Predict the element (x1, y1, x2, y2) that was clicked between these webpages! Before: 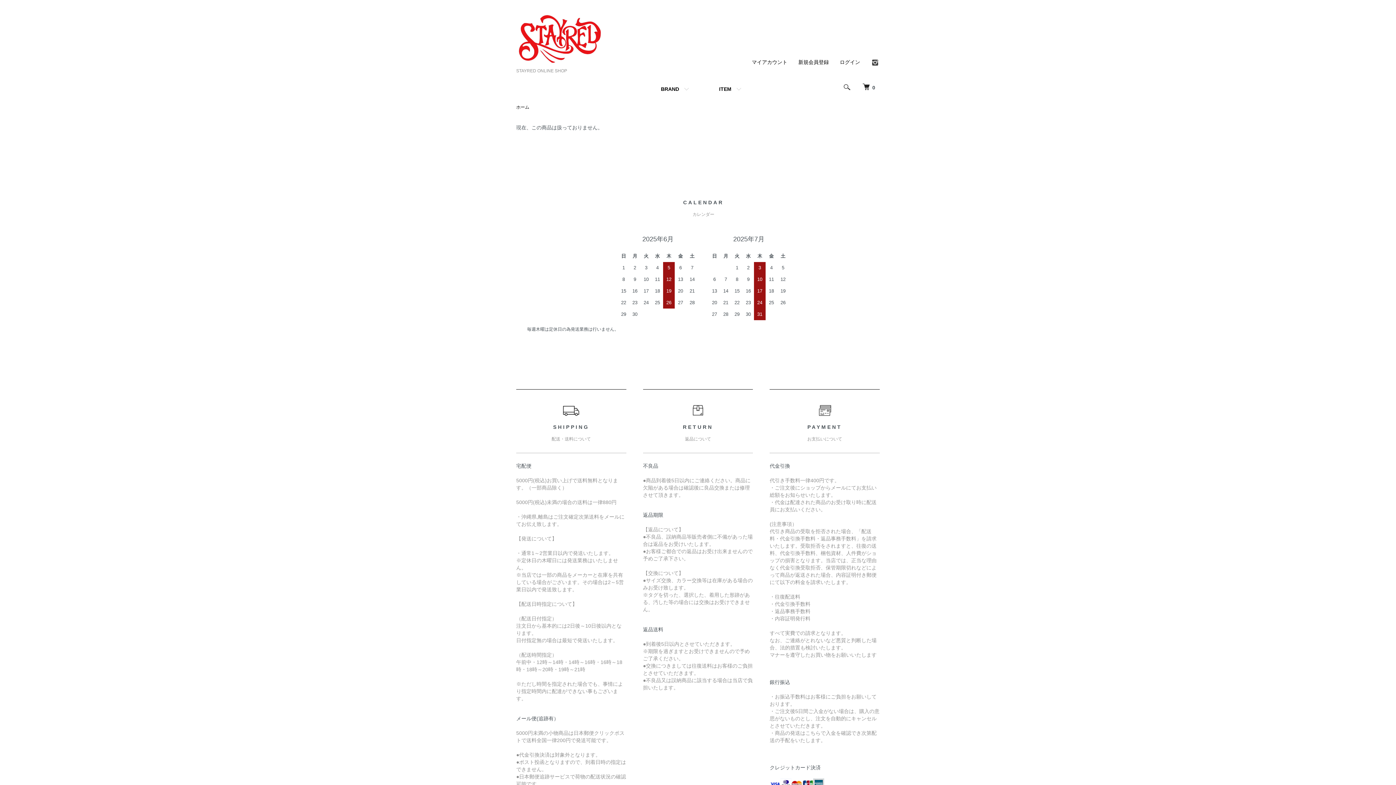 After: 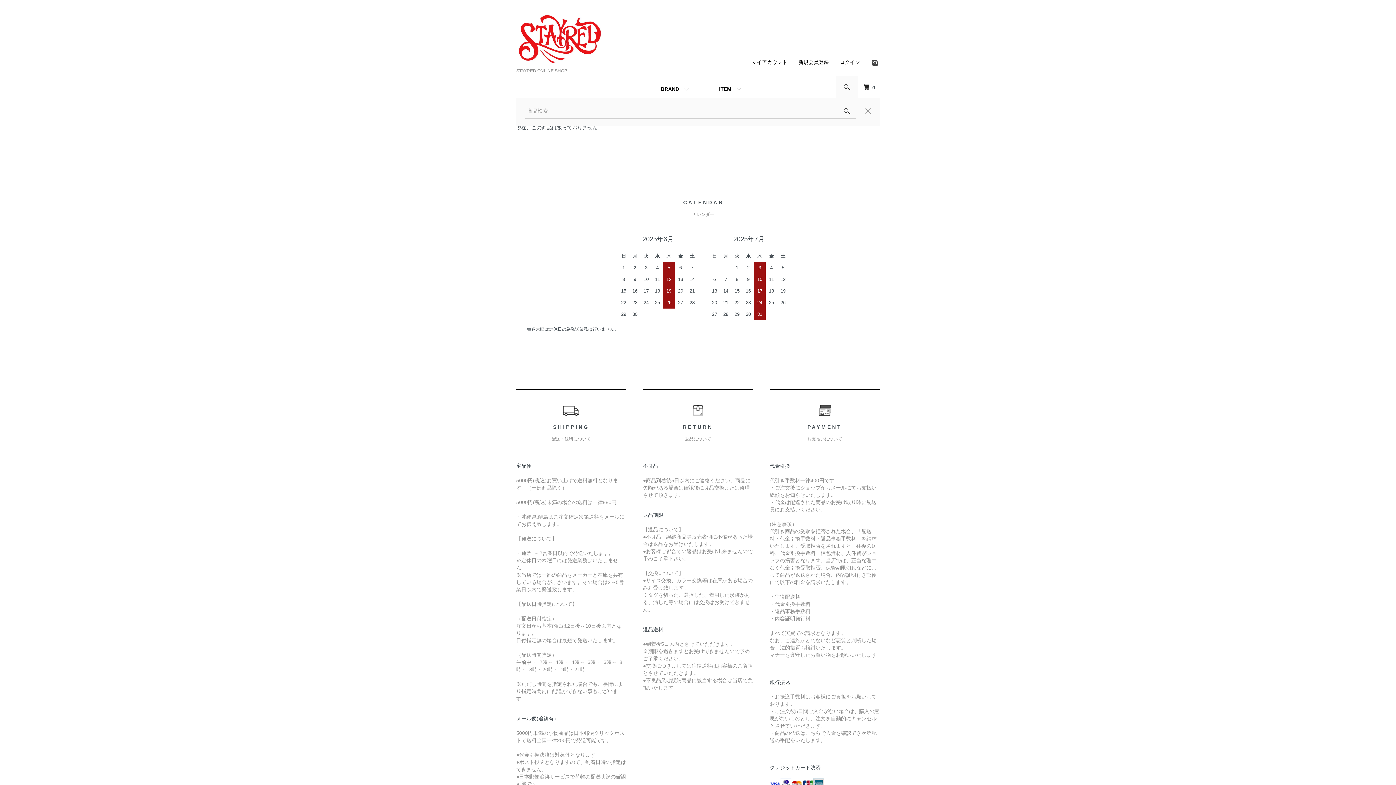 Action: bbox: (836, 76, 858, 98)